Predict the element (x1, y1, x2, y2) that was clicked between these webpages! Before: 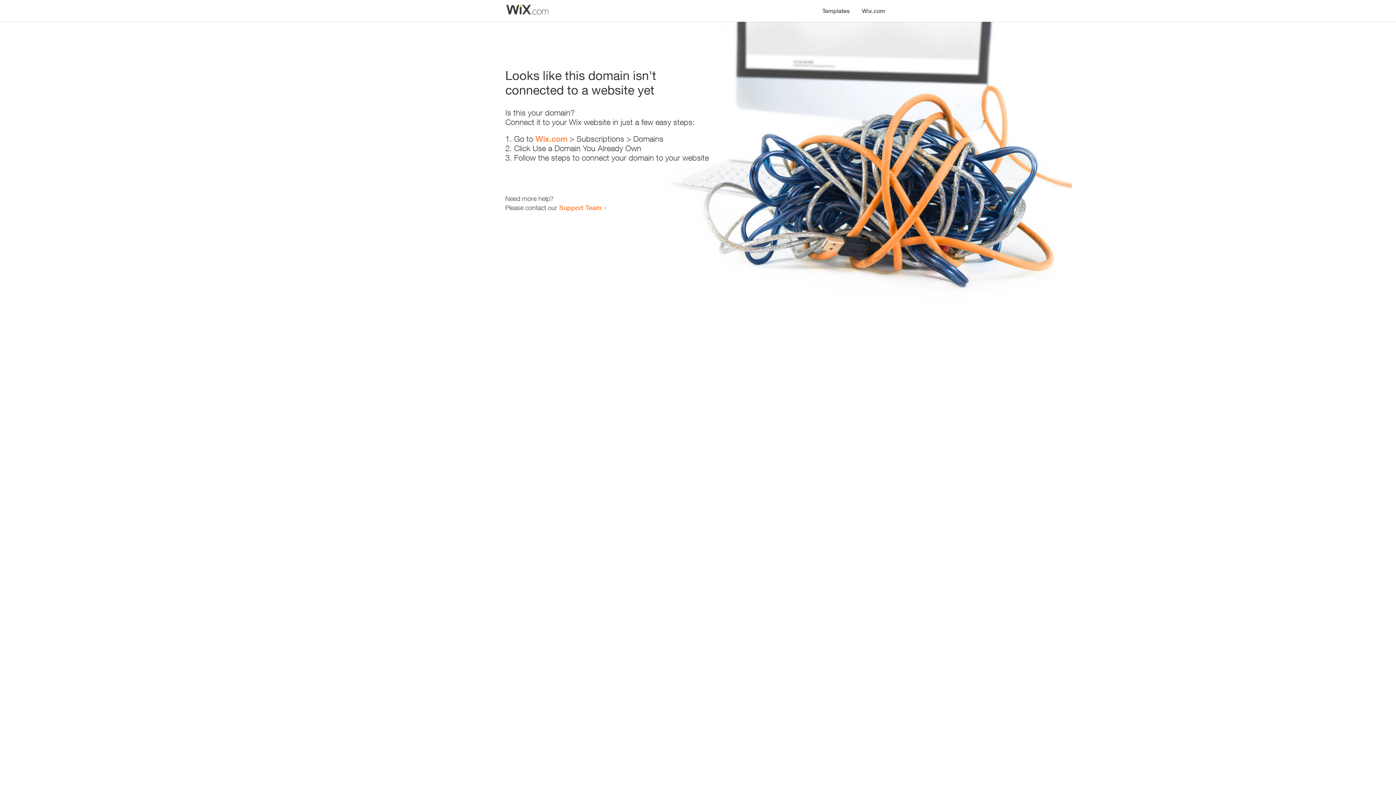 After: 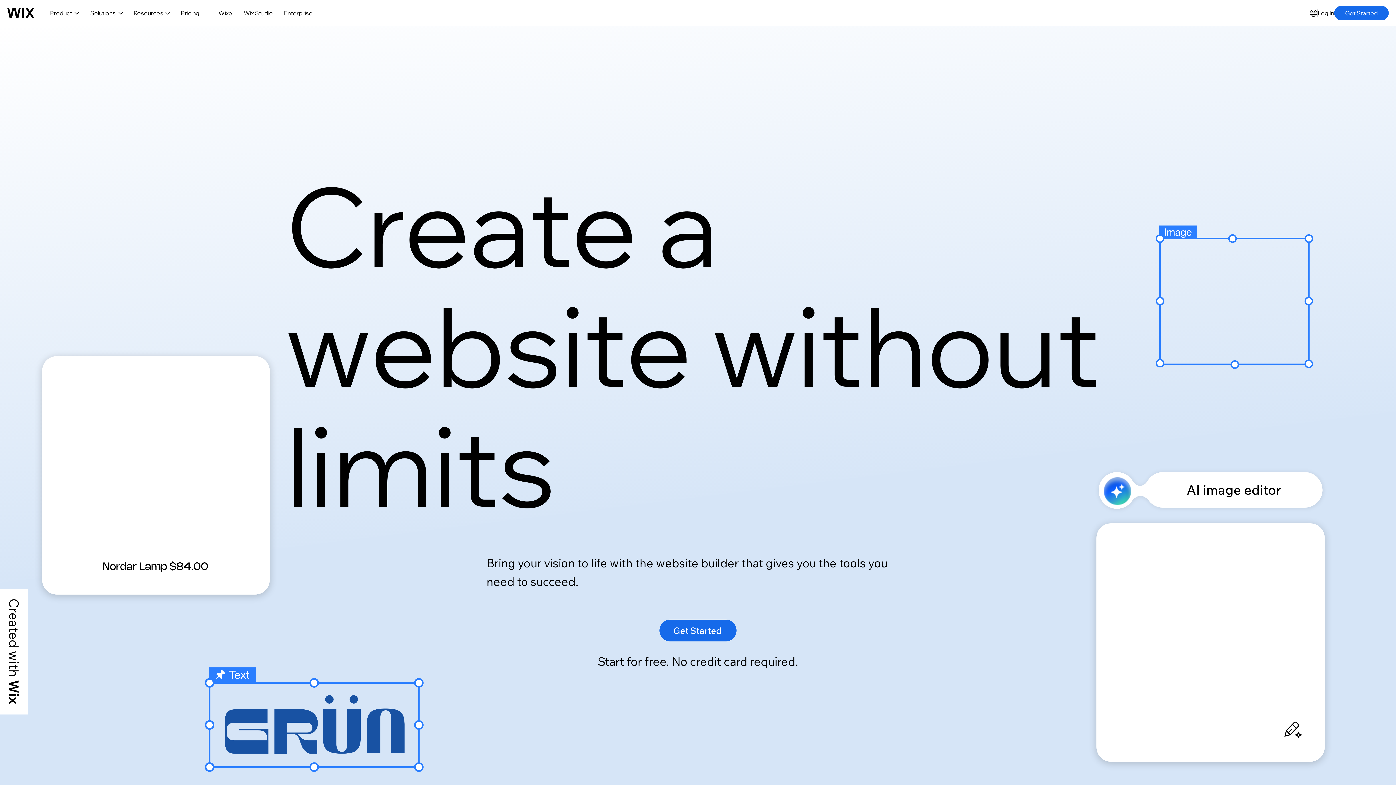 Action: label: Wix.com bbox: (535, 134, 567, 143)